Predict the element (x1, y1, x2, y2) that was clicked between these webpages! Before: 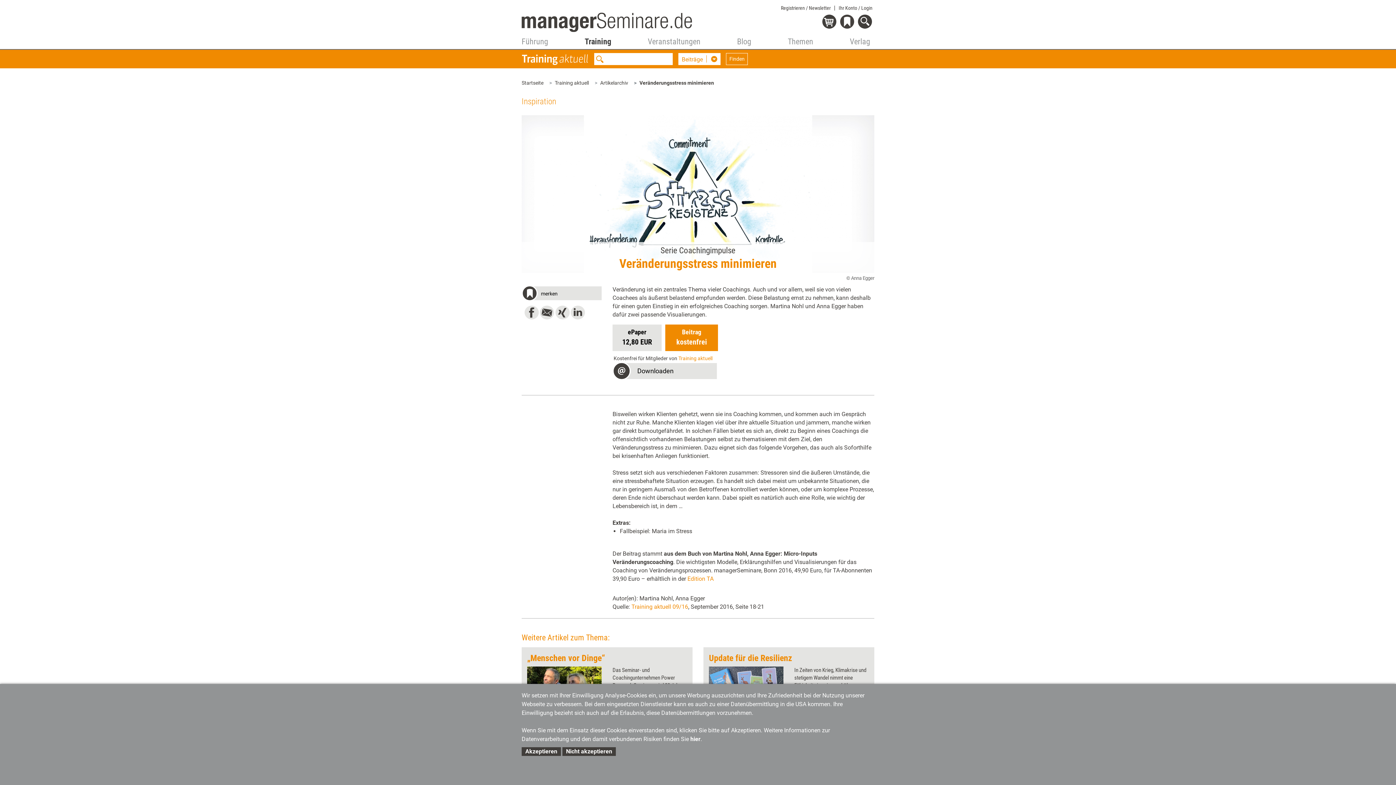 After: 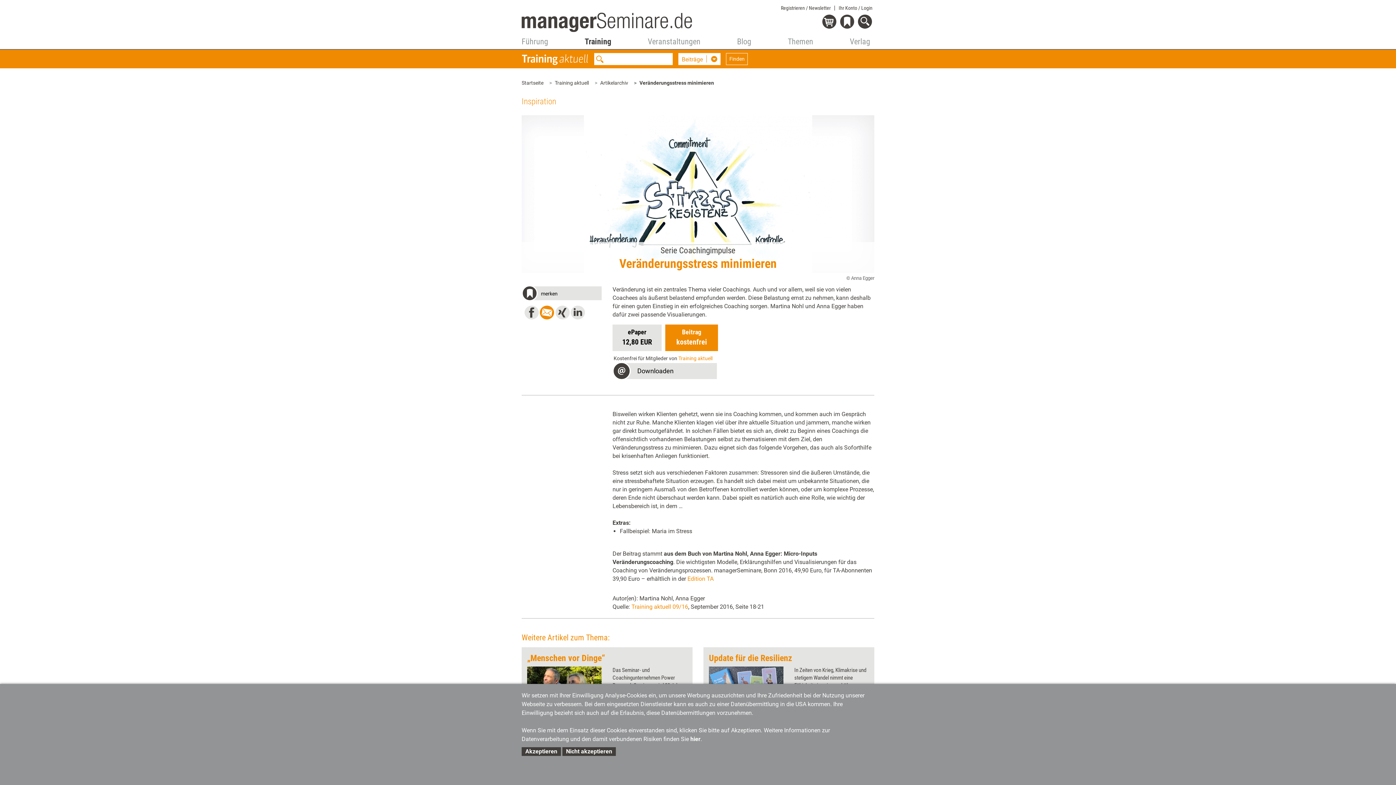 Action: label: Per E-Mail versenden bbox: (540, 305, 554, 320)